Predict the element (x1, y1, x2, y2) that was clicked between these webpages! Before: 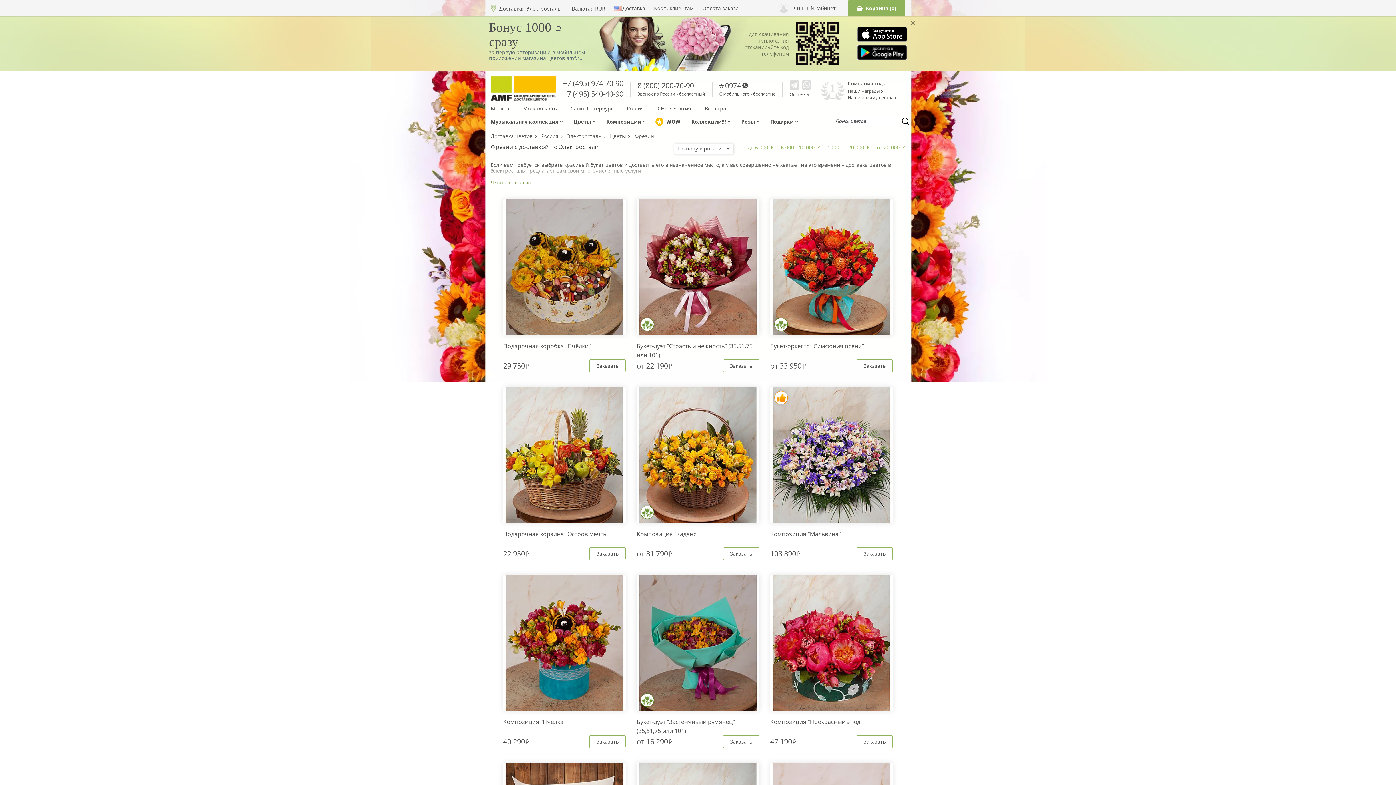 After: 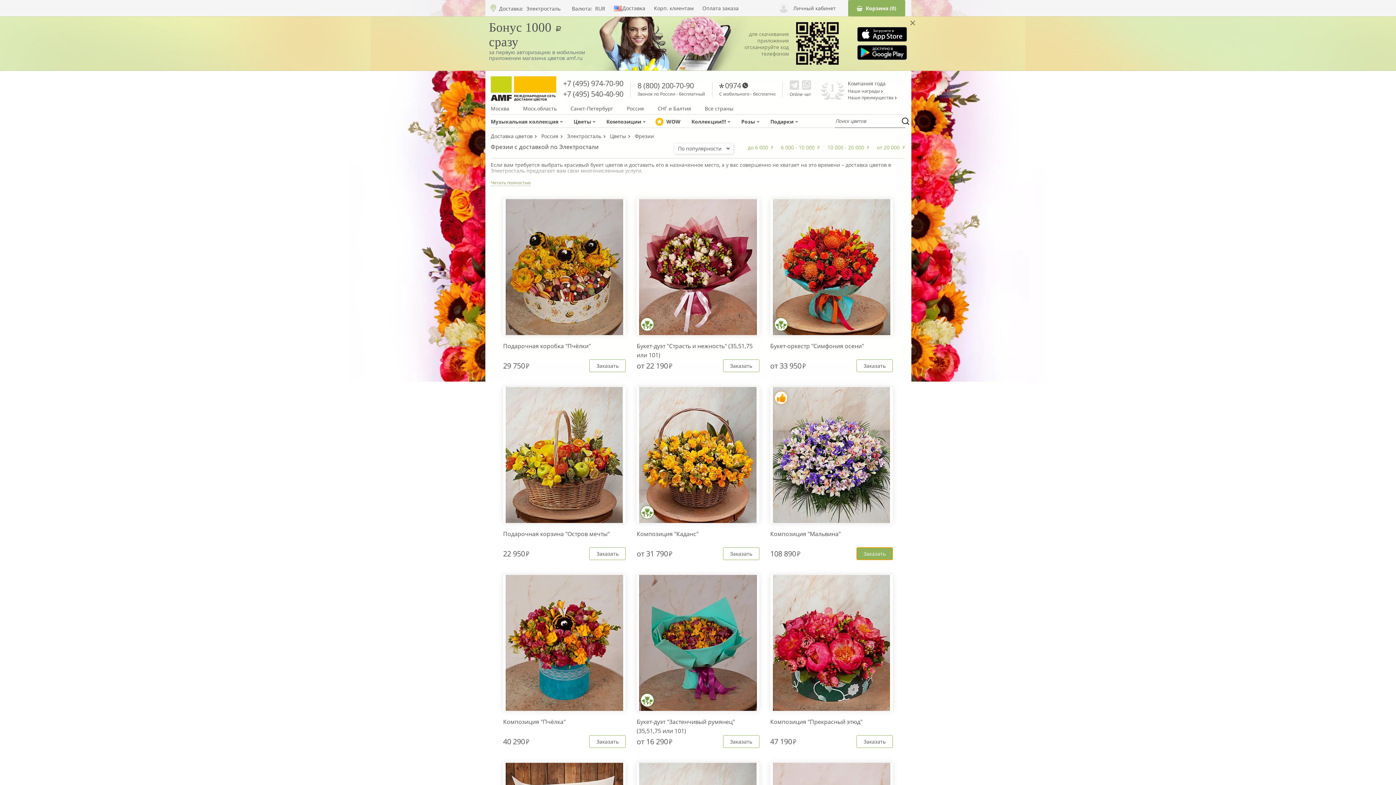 Action: bbox: (856, 547, 893, 560) label: Заказать